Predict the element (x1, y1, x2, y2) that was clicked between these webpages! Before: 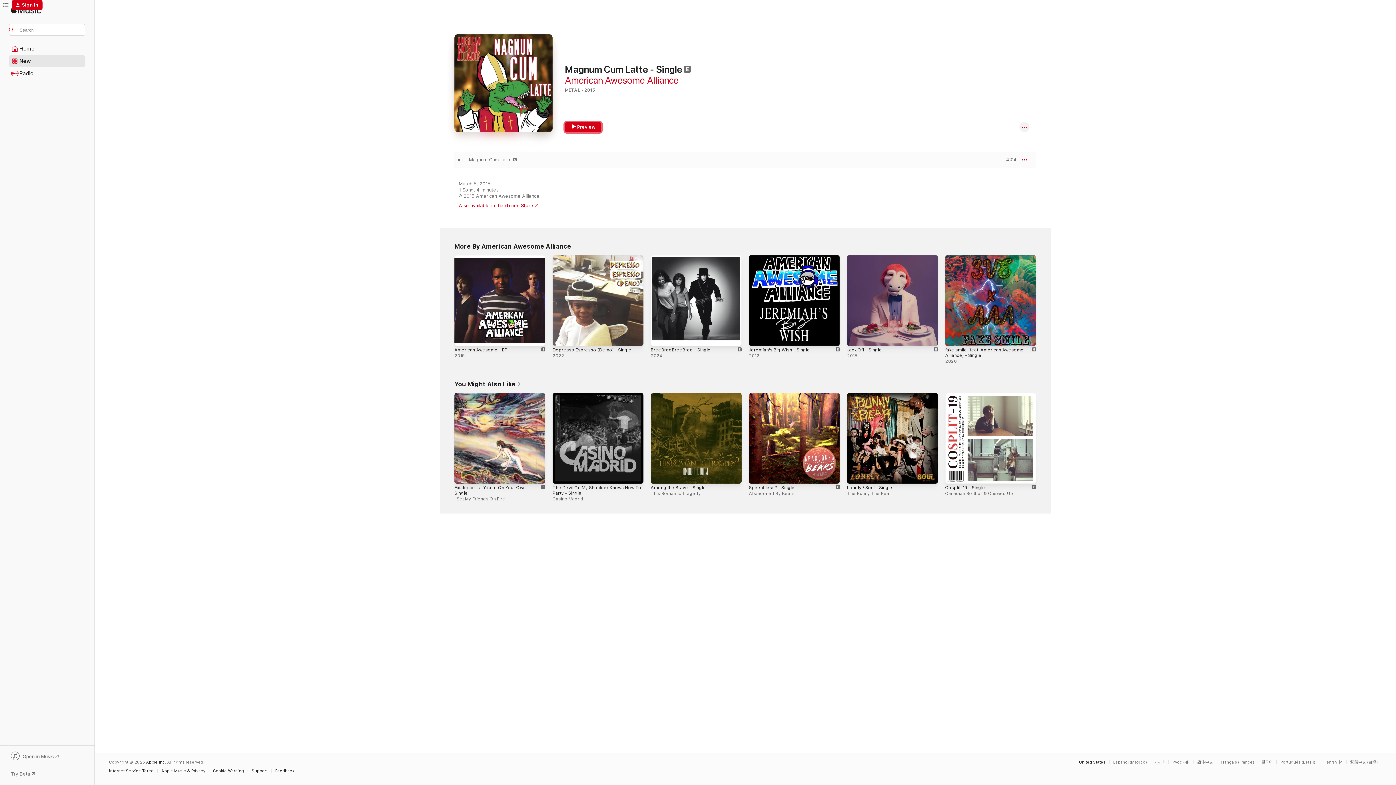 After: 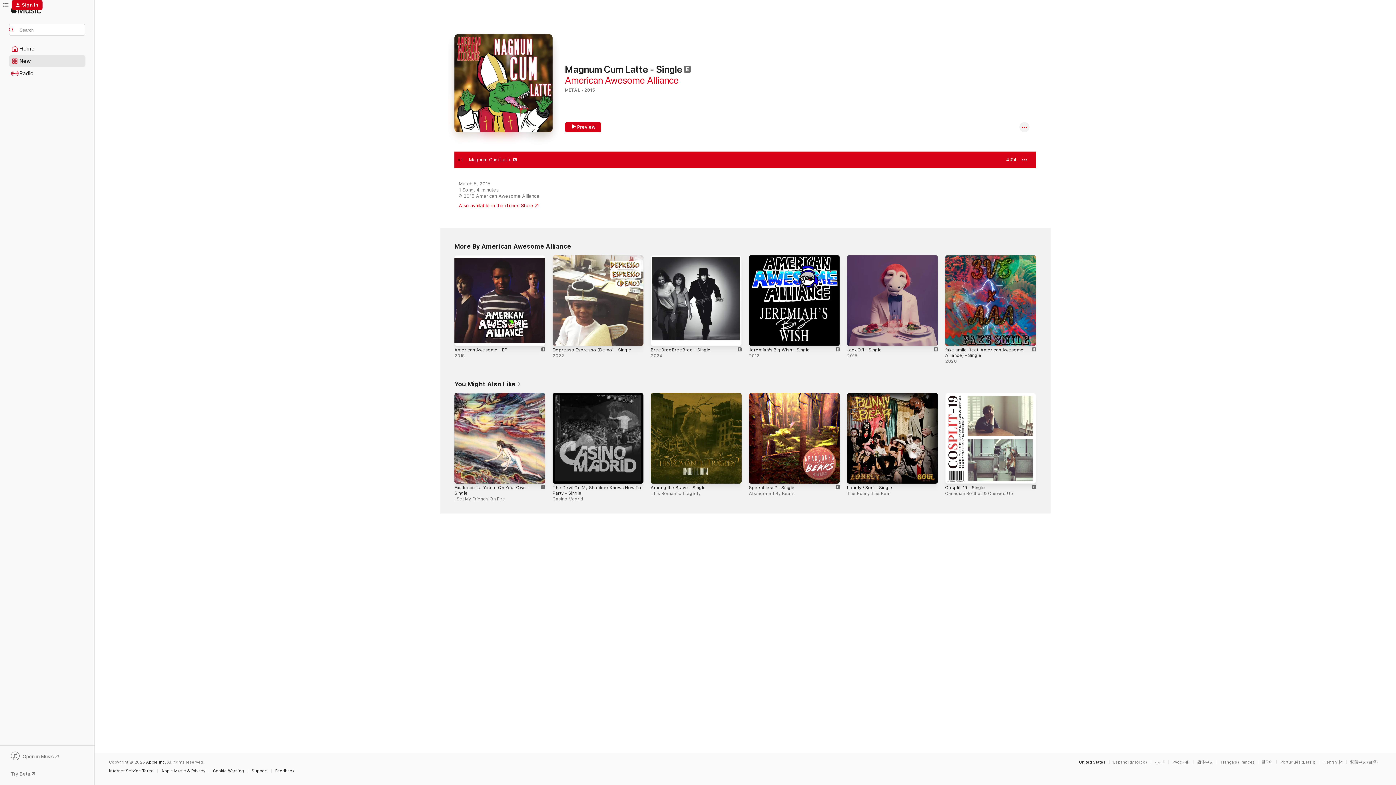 Action: bbox: (454, 157, 469, 163) label: Play Magnum Cum Latte by American Awesome Alliance